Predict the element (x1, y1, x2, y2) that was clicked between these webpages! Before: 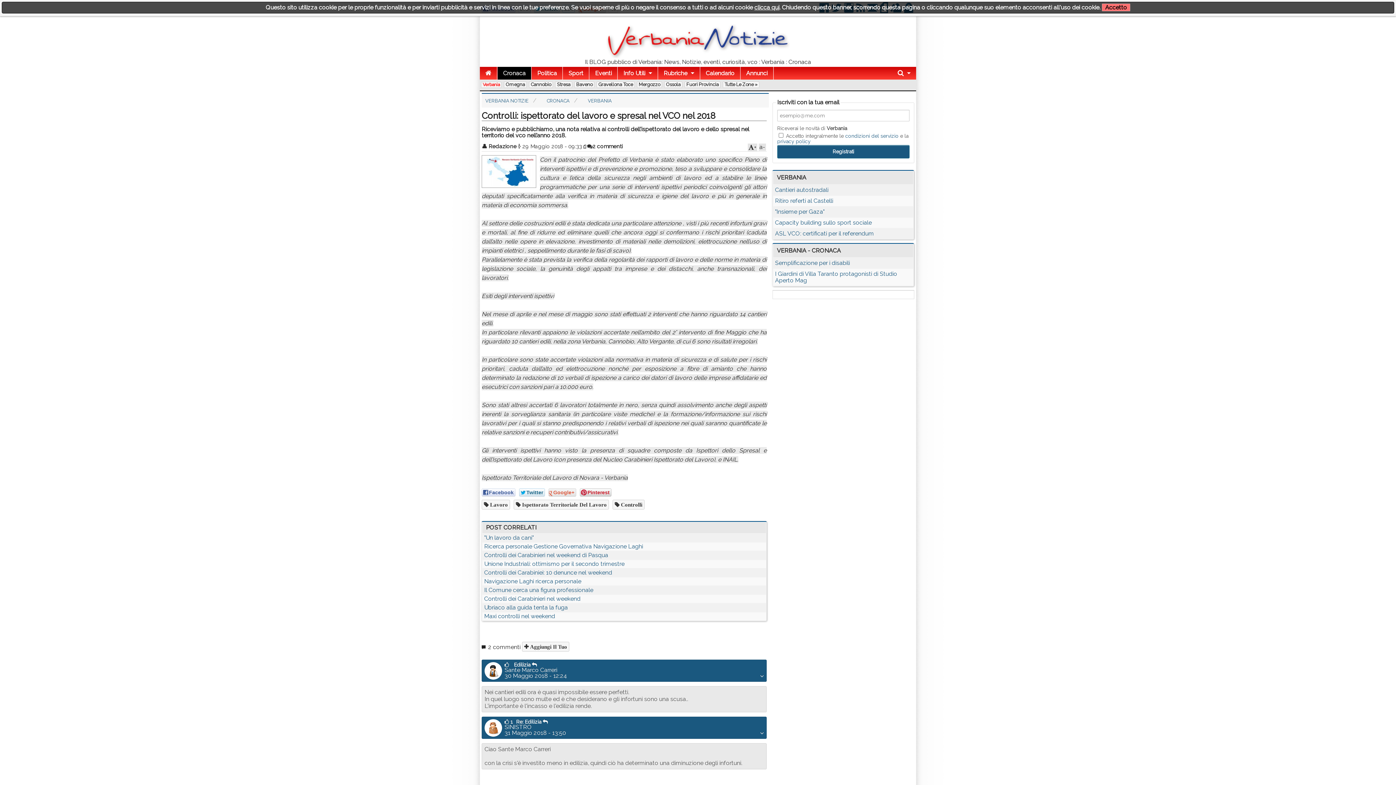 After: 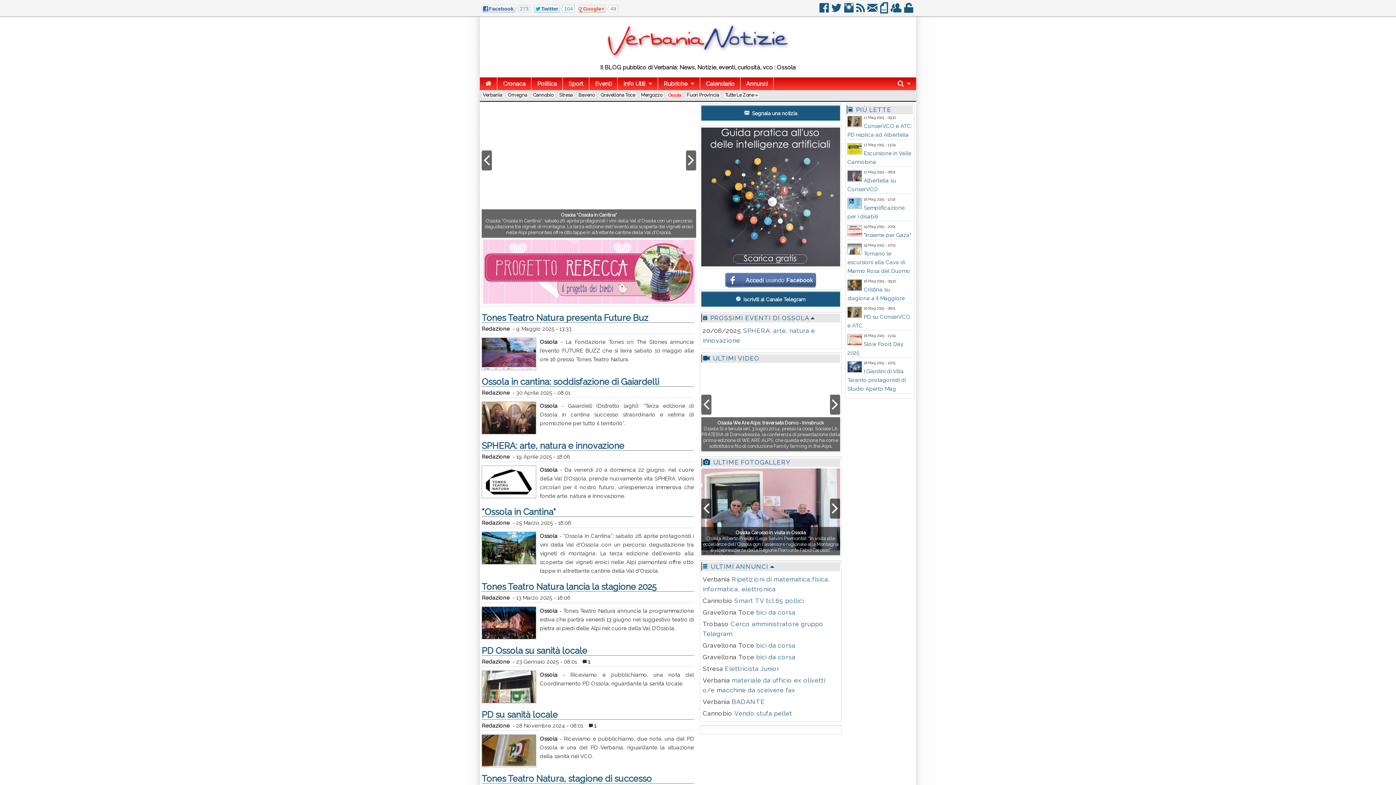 Action: bbox: (664, 81, 682, 88) label: Ossola